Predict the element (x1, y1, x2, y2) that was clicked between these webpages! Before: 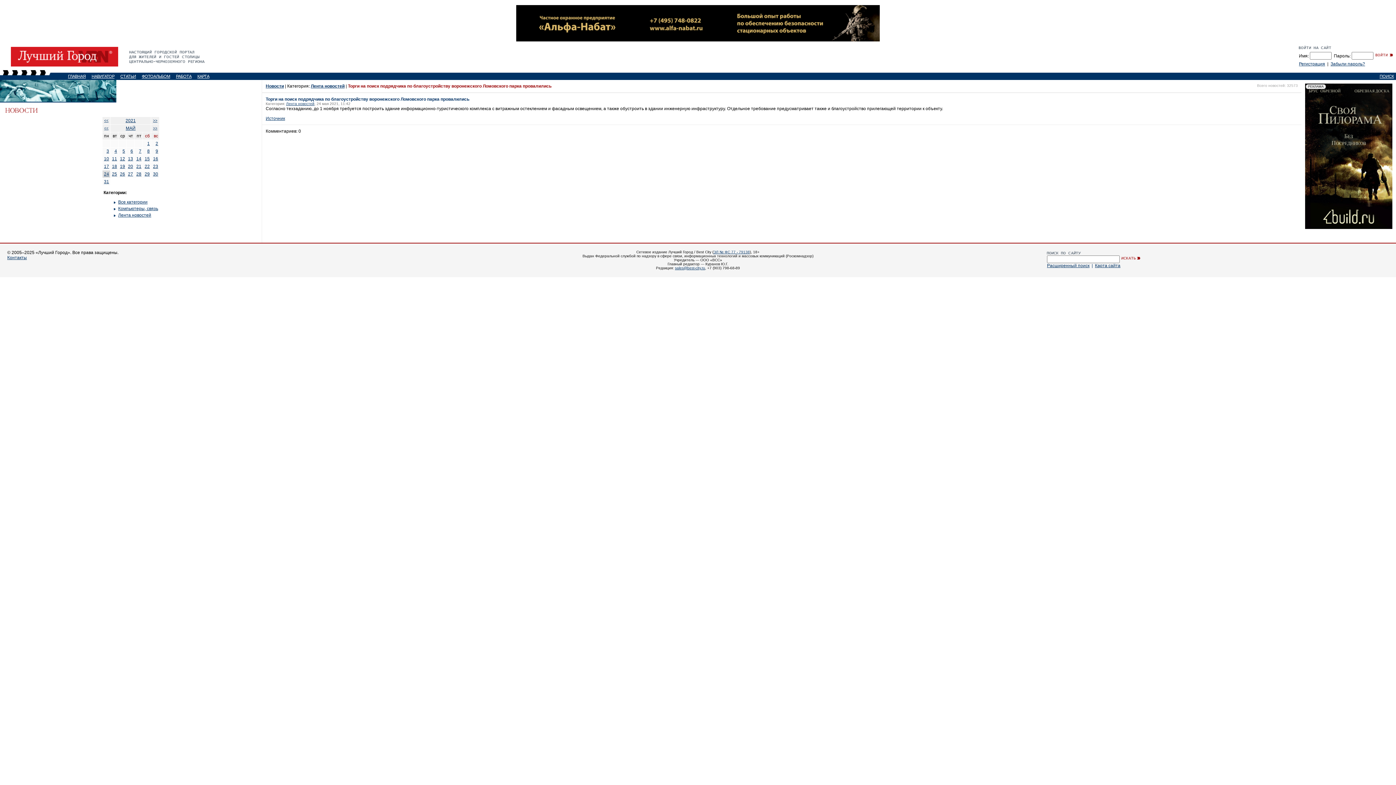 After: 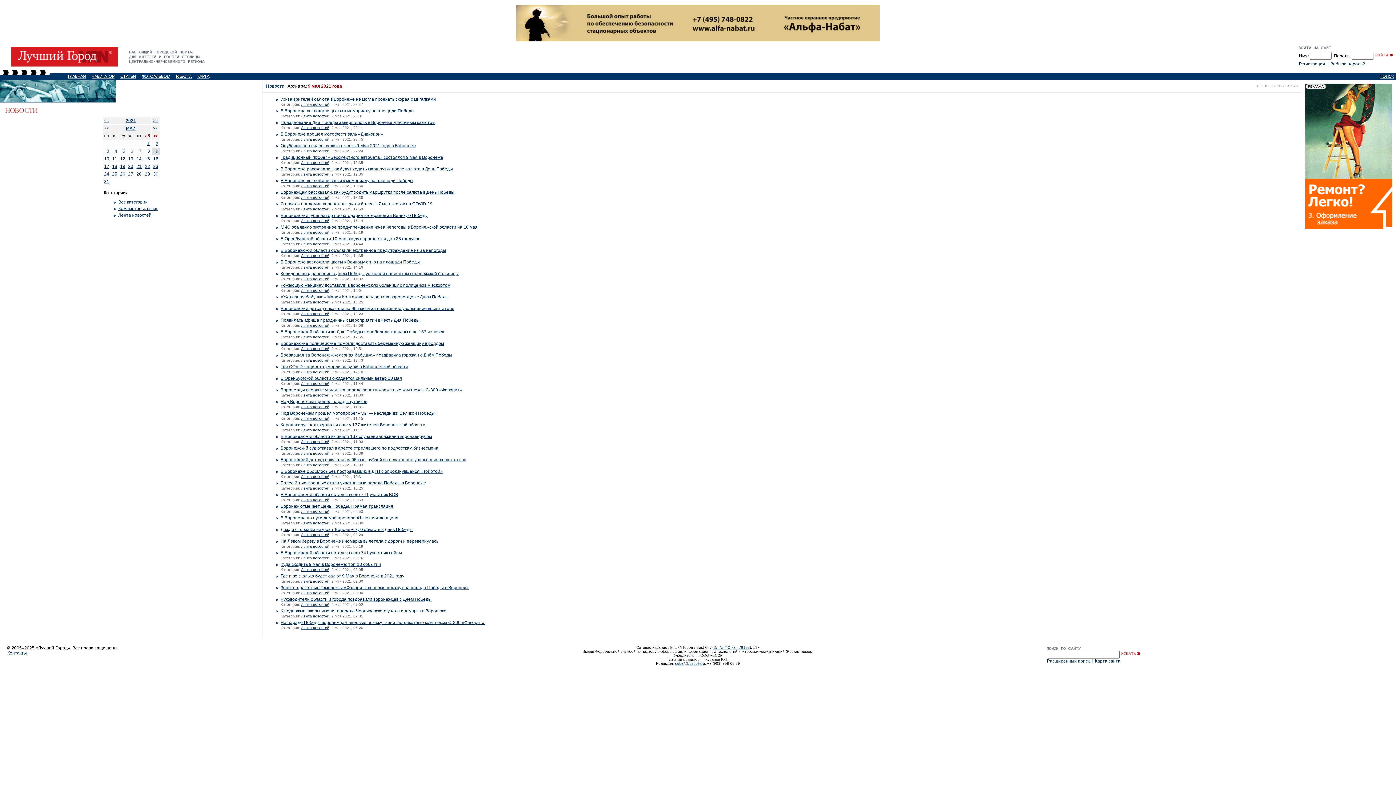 Action: label: 9 bbox: (155, 148, 158, 153)